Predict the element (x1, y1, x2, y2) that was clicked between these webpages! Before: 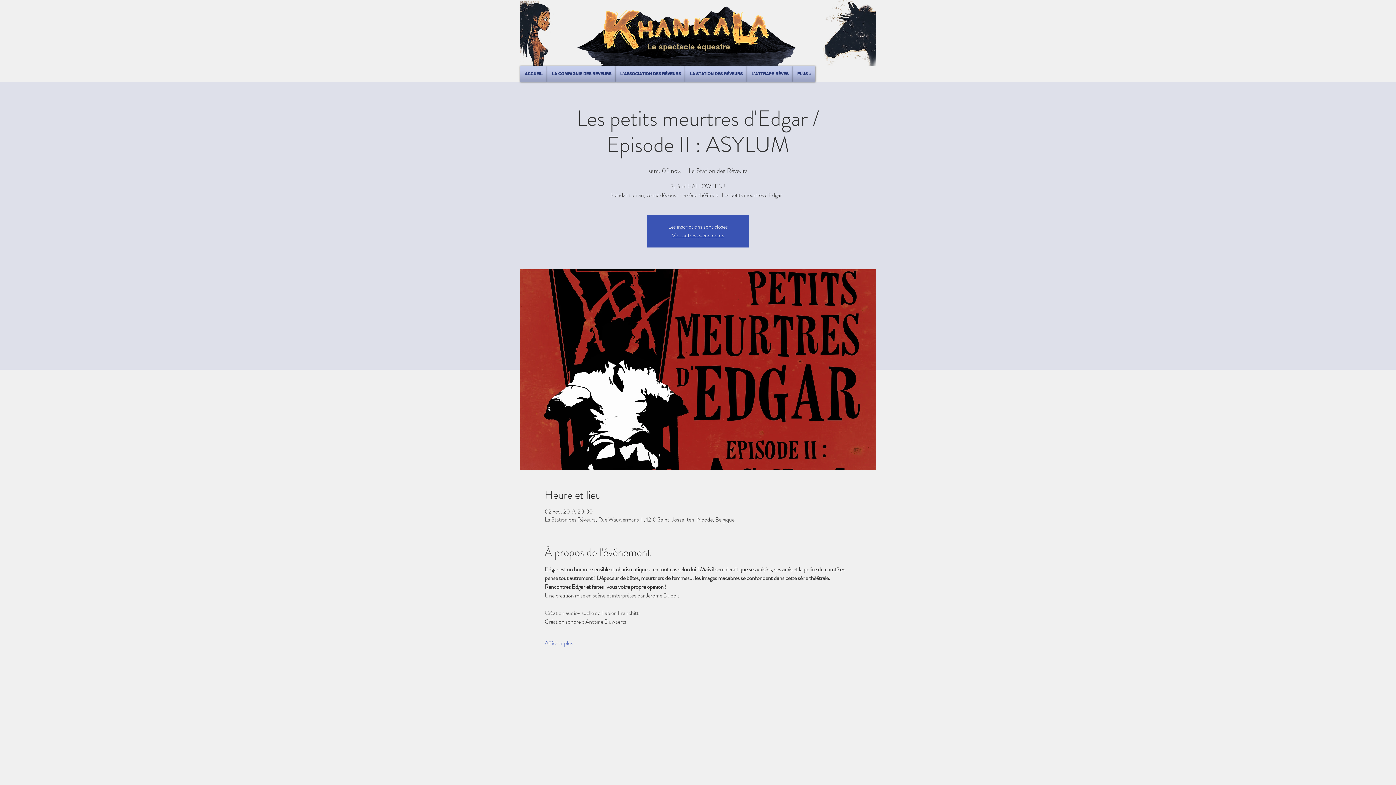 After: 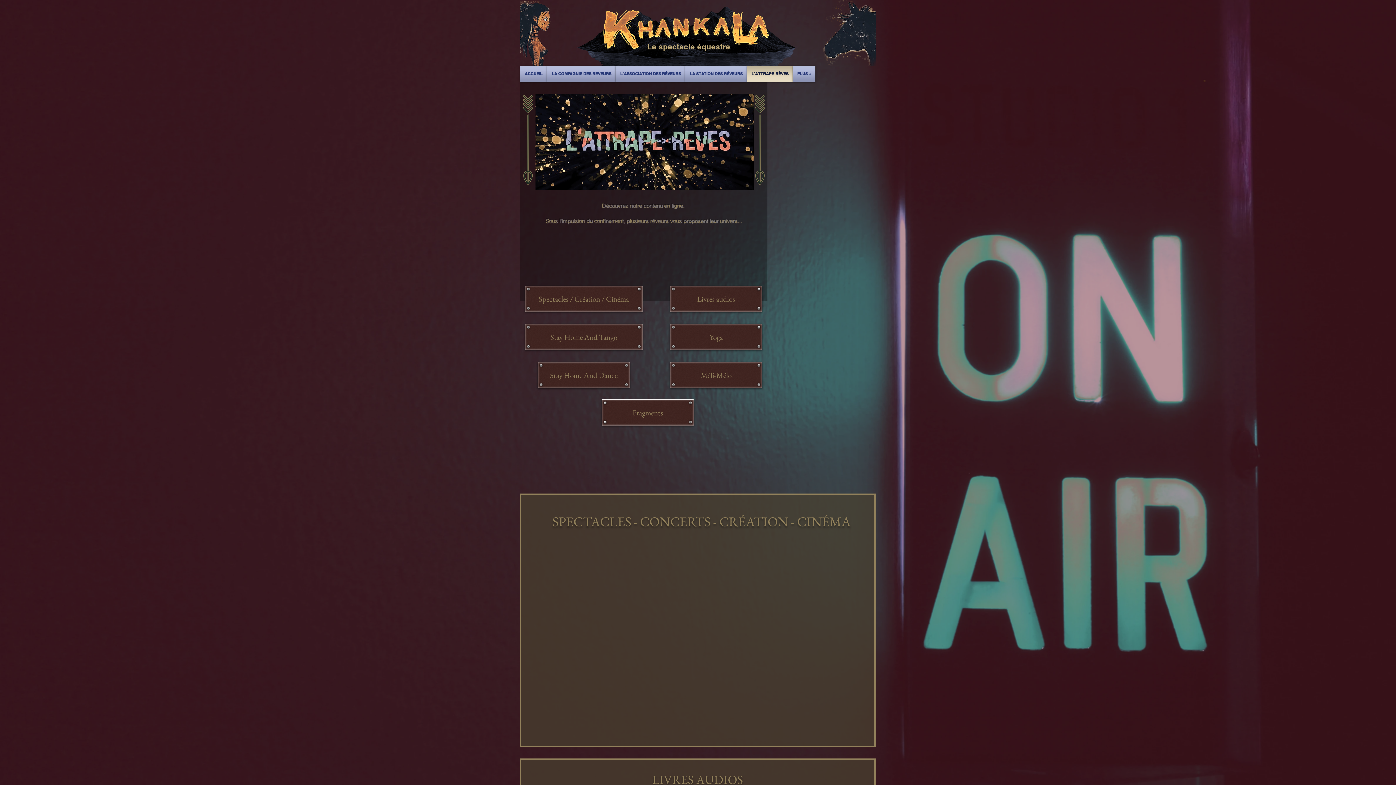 Action: bbox: (747, 65, 793, 81) label: L'ATTRAPE-RÊVES